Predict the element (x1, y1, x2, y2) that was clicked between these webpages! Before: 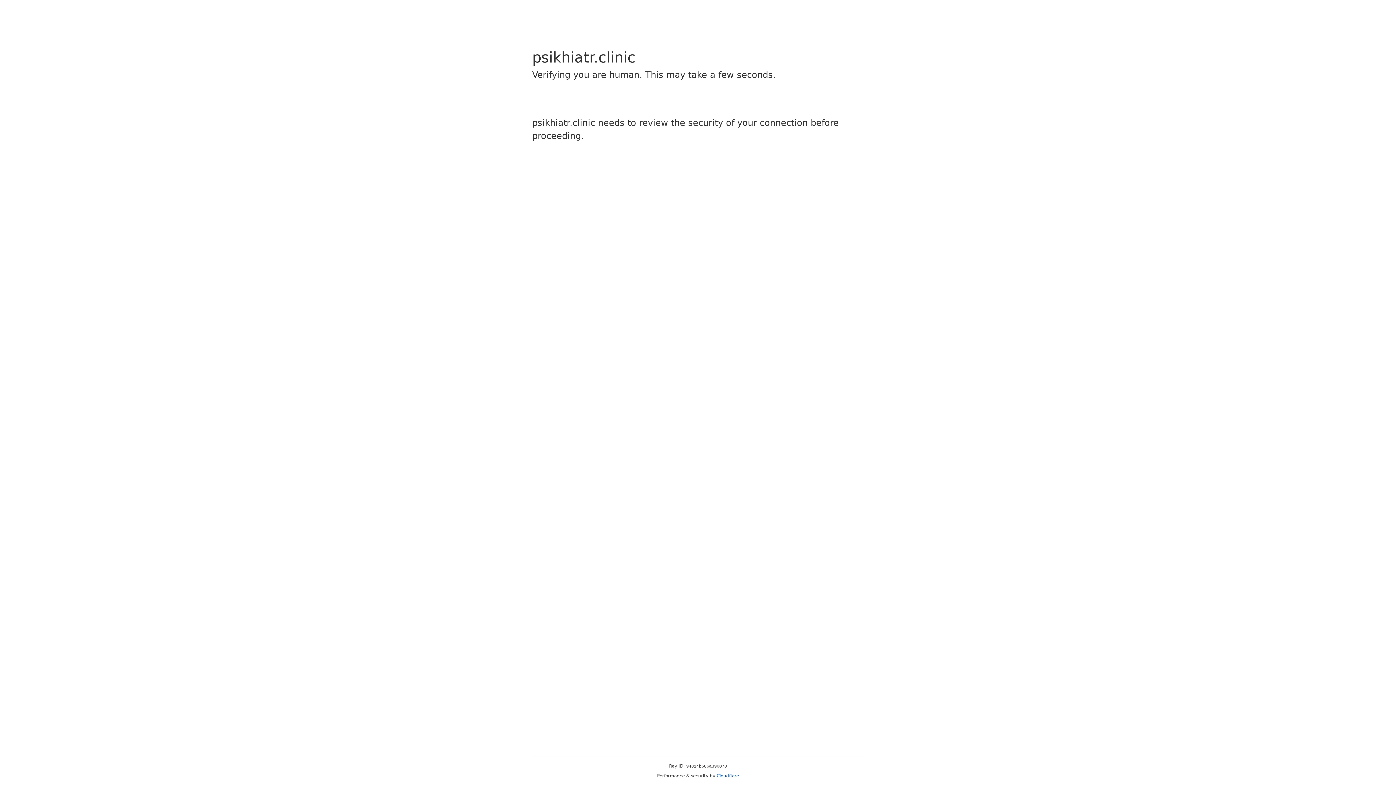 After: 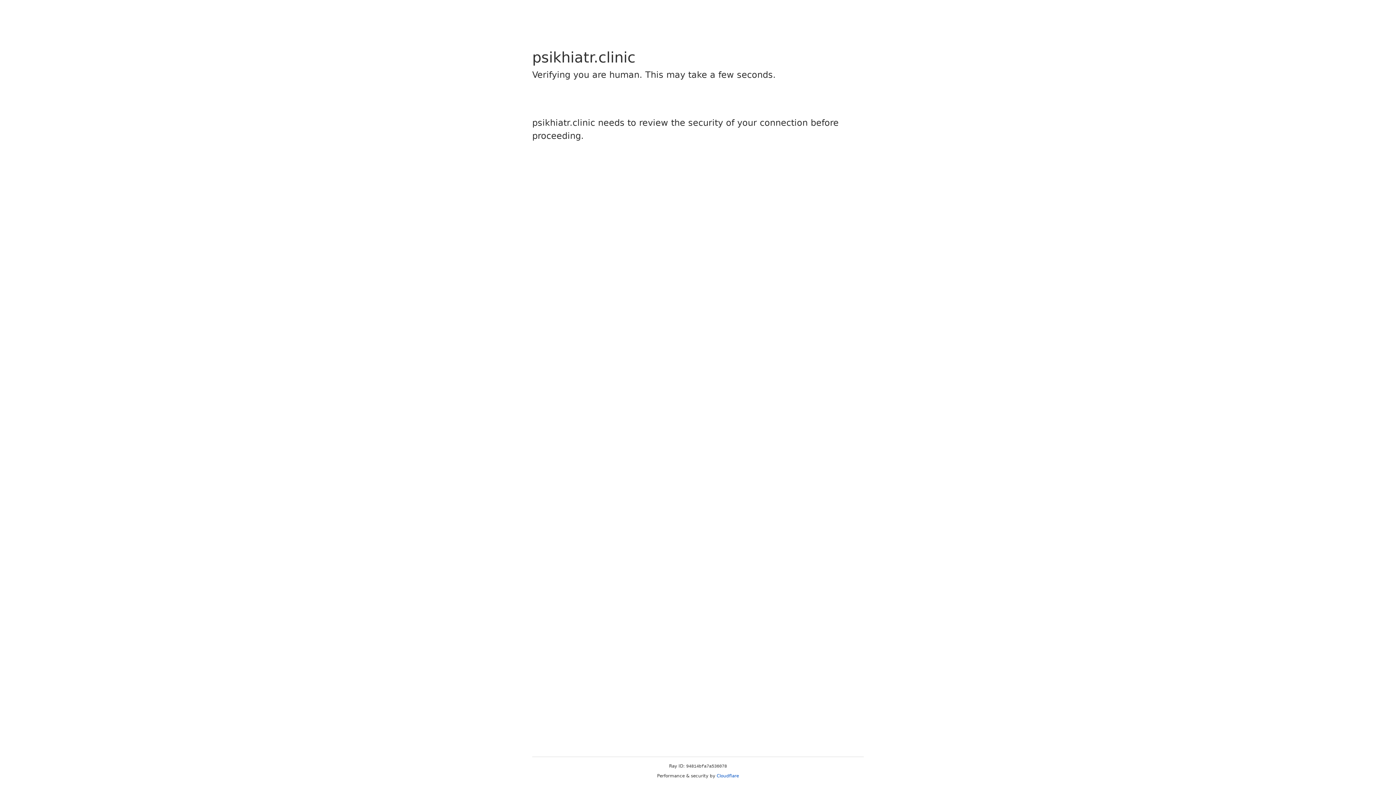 Action: label: Cloudflare bbox: (716, 773, 739, 778)